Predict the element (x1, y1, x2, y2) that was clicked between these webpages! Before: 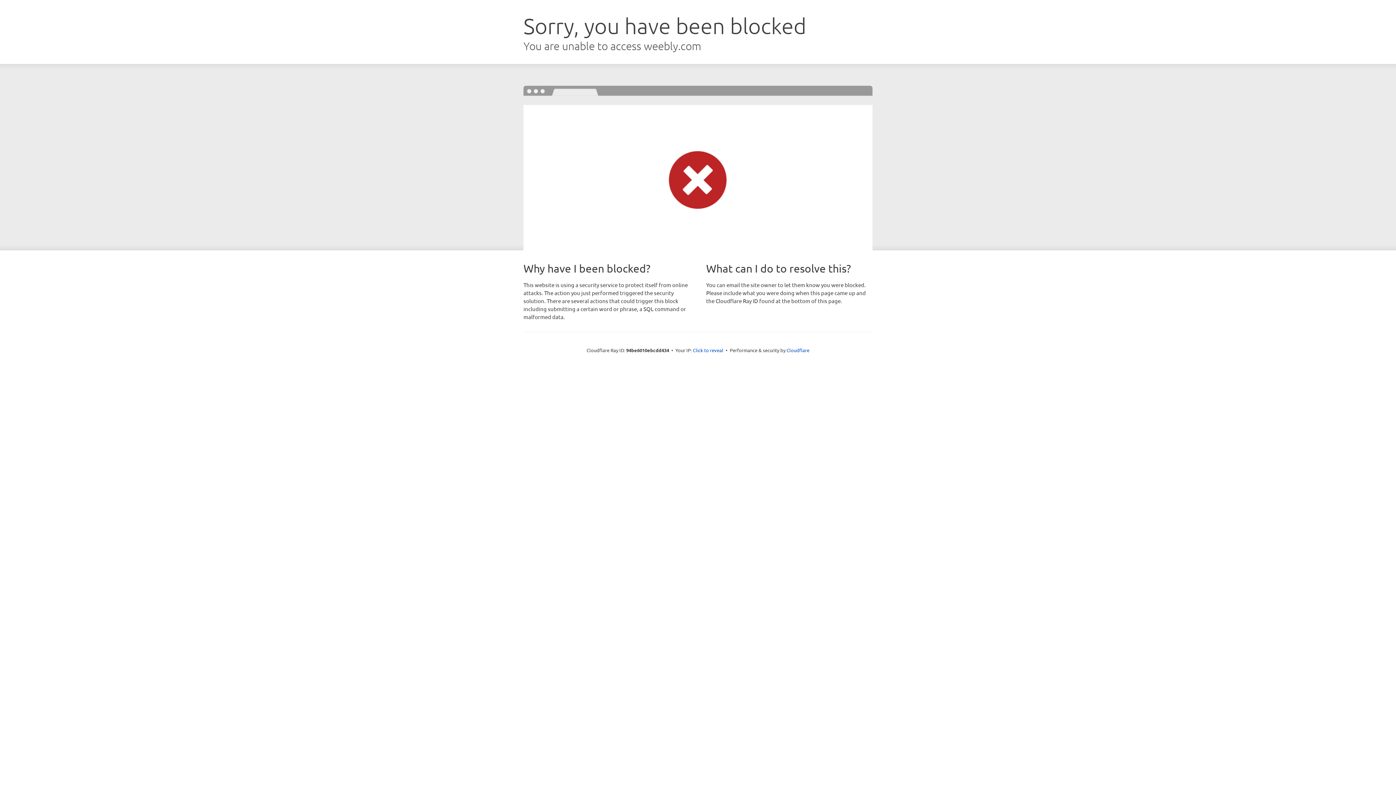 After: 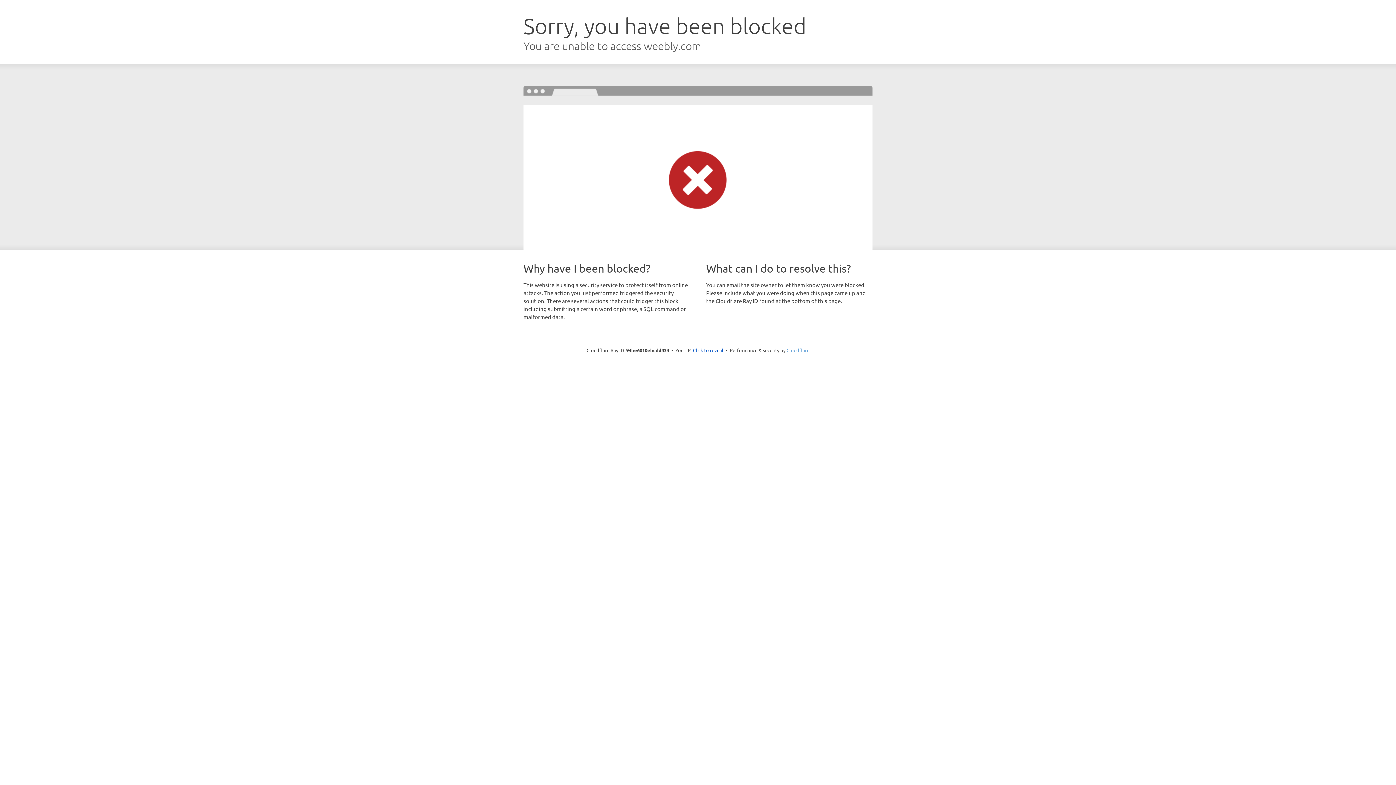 Action: bbox: (786, 347, 809, 353) label: Cloudflare